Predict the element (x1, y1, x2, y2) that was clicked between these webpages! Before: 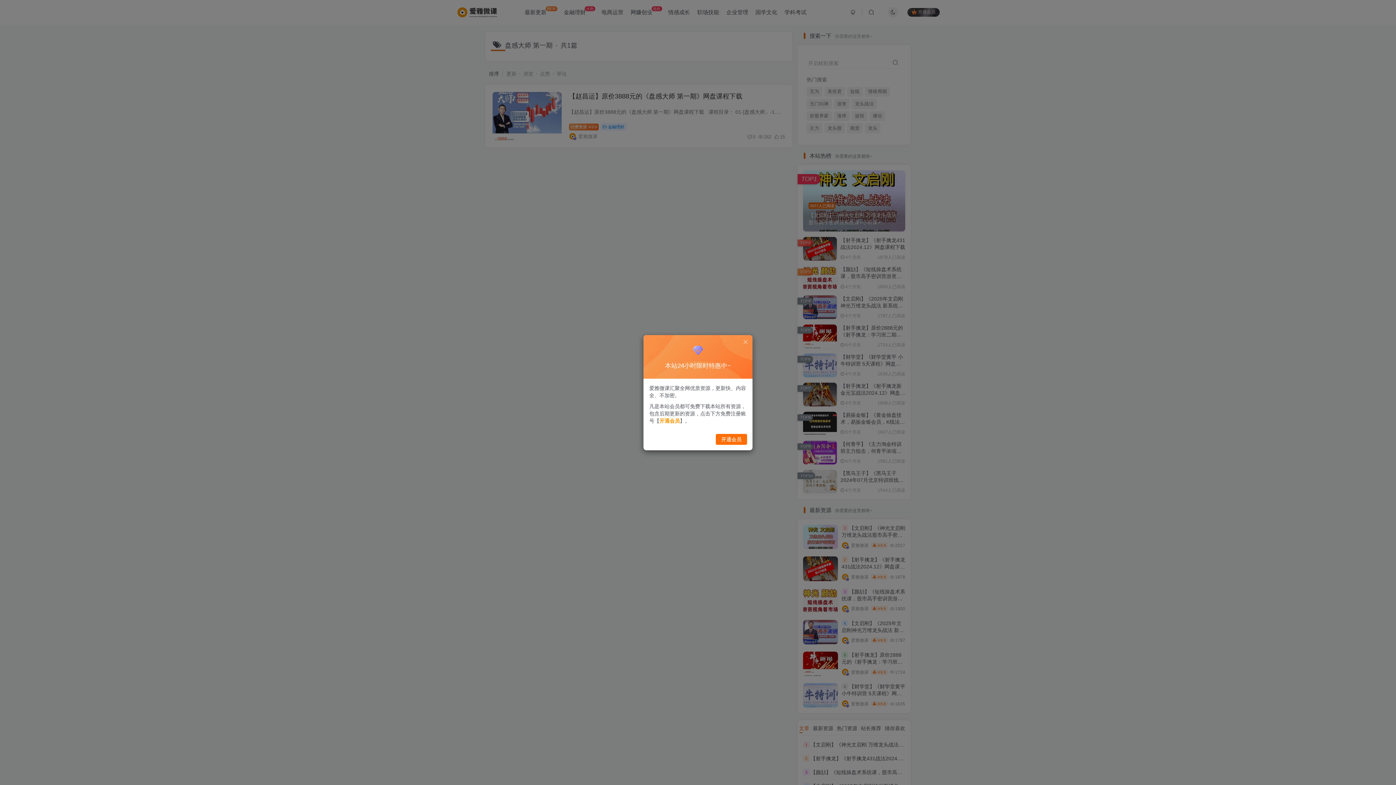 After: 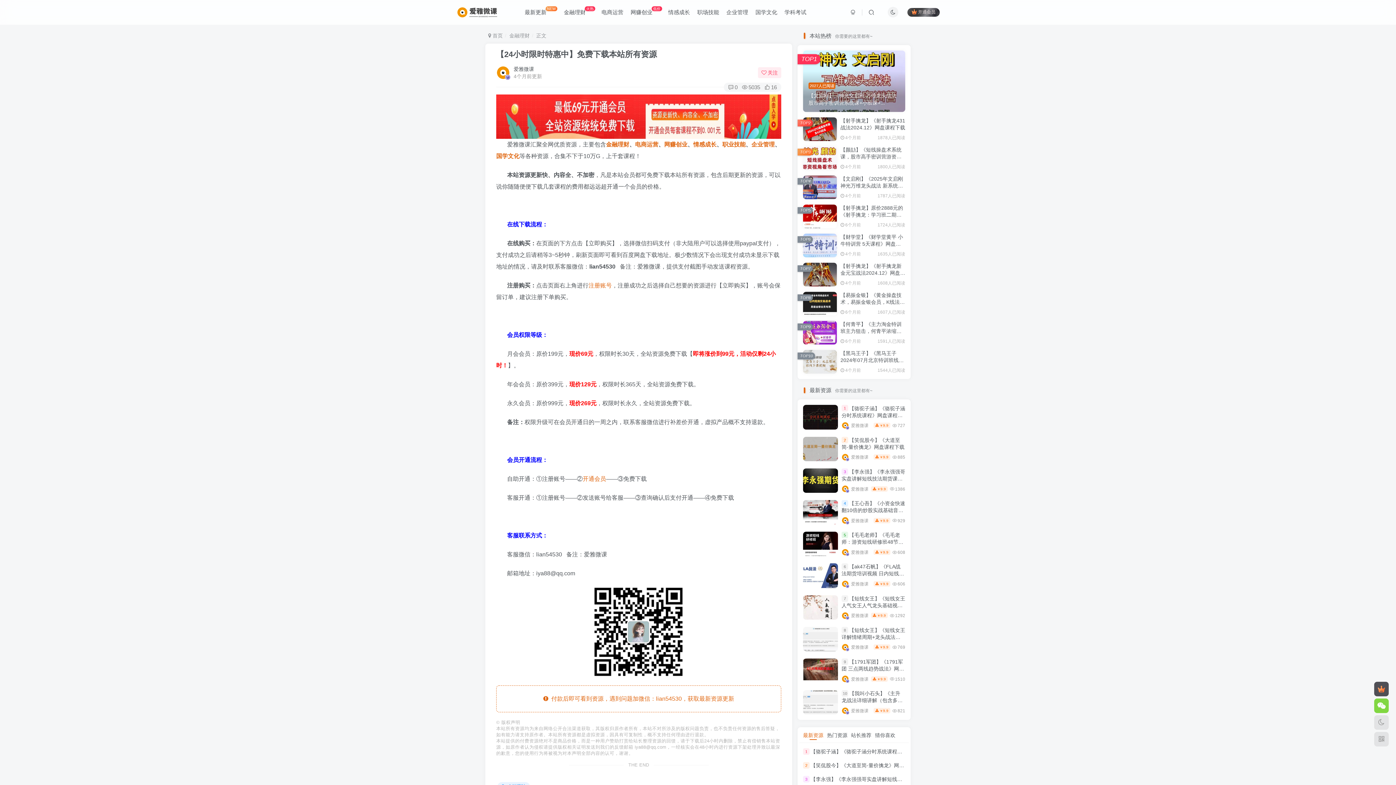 Action: bbox: (659, 418, 680, 423) label: 开通会员